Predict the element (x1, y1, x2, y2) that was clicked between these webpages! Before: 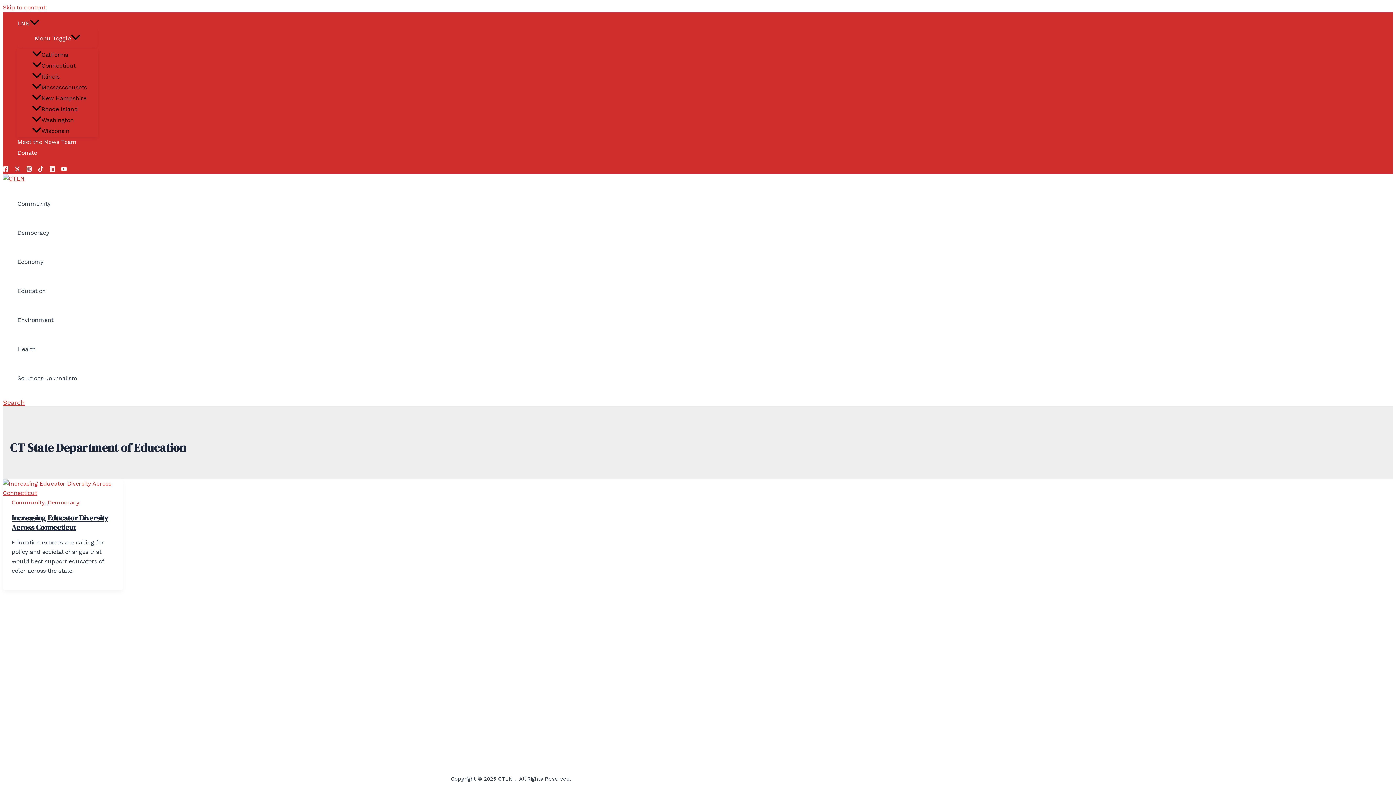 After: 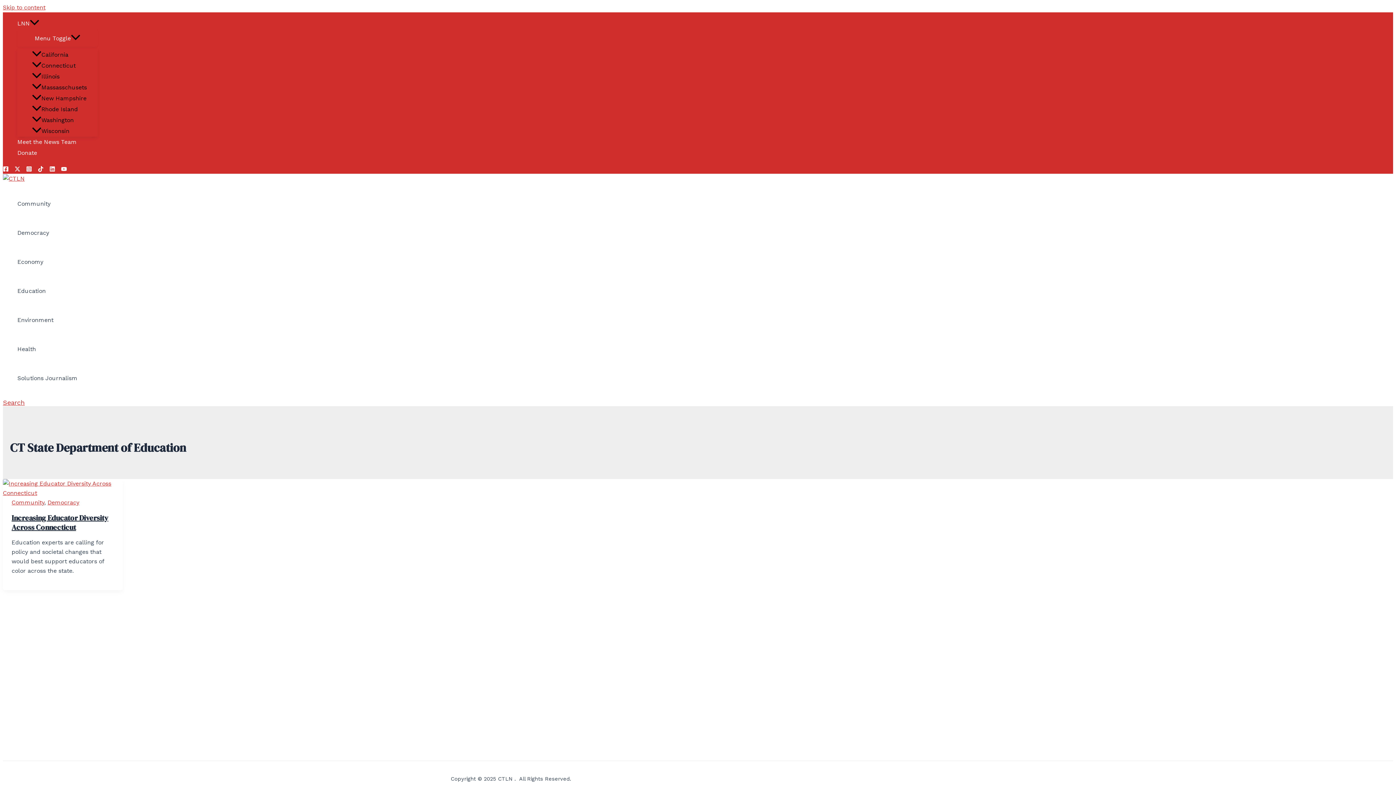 Action: bbox: (61, 166, 66, 173) label: YouTube